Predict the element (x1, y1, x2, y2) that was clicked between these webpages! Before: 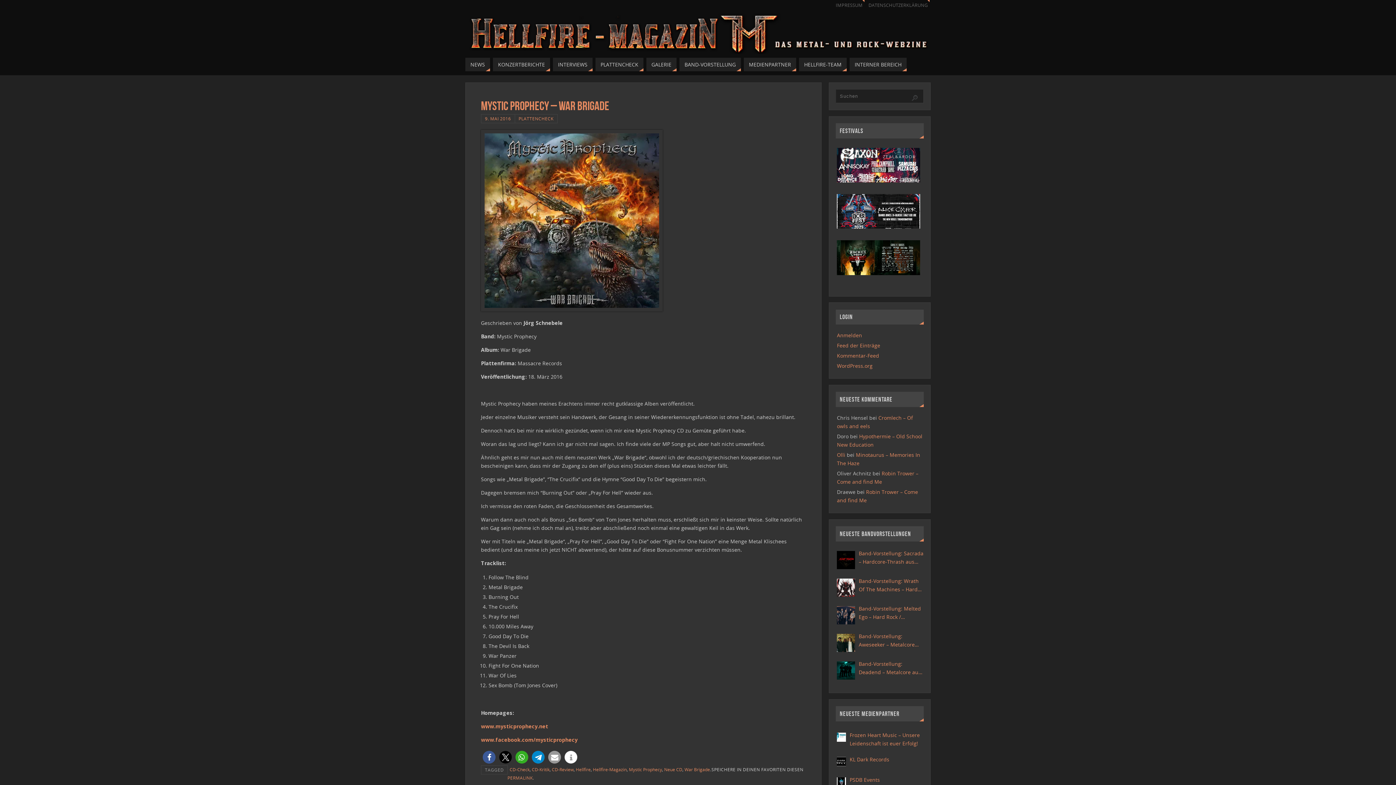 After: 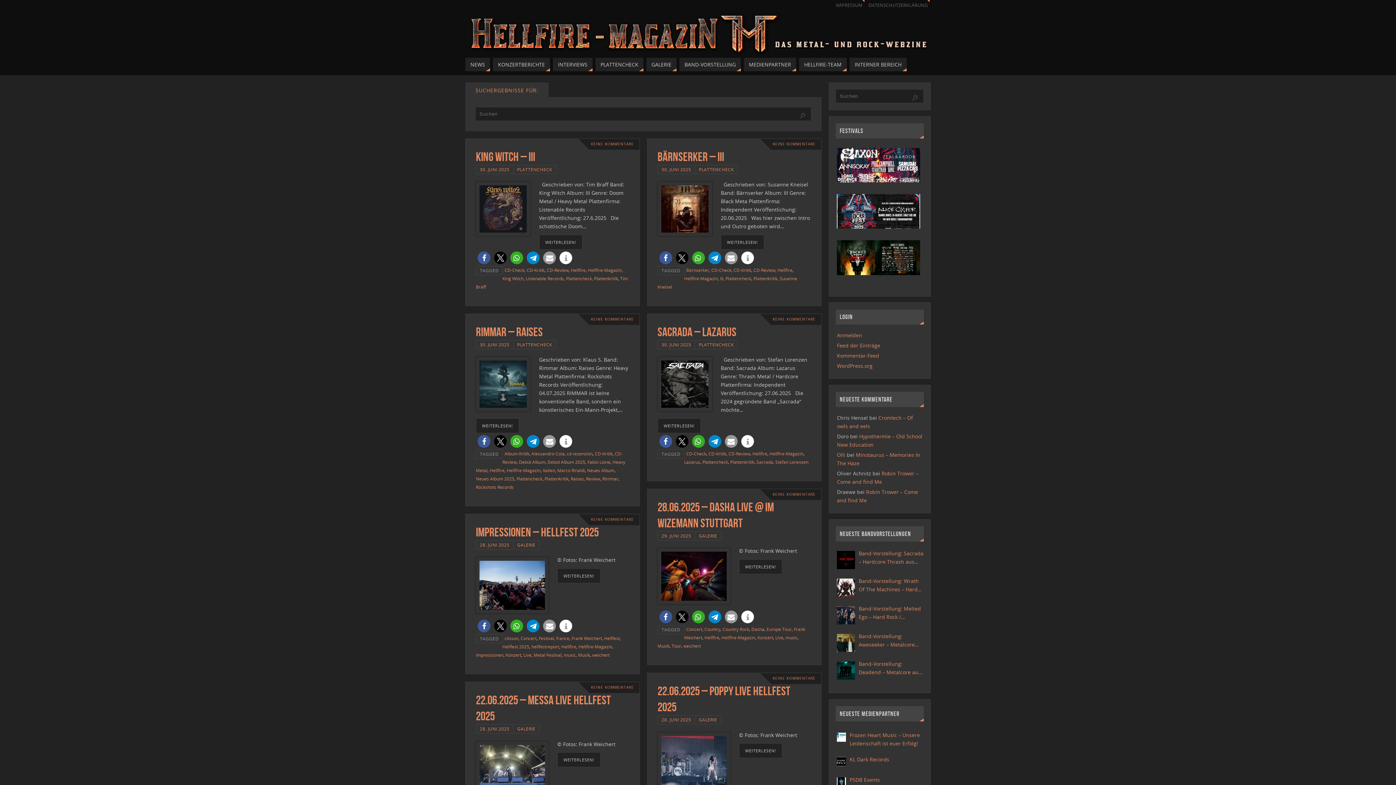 Action: bbox: (911, 94, 918, 101) label: Suchen